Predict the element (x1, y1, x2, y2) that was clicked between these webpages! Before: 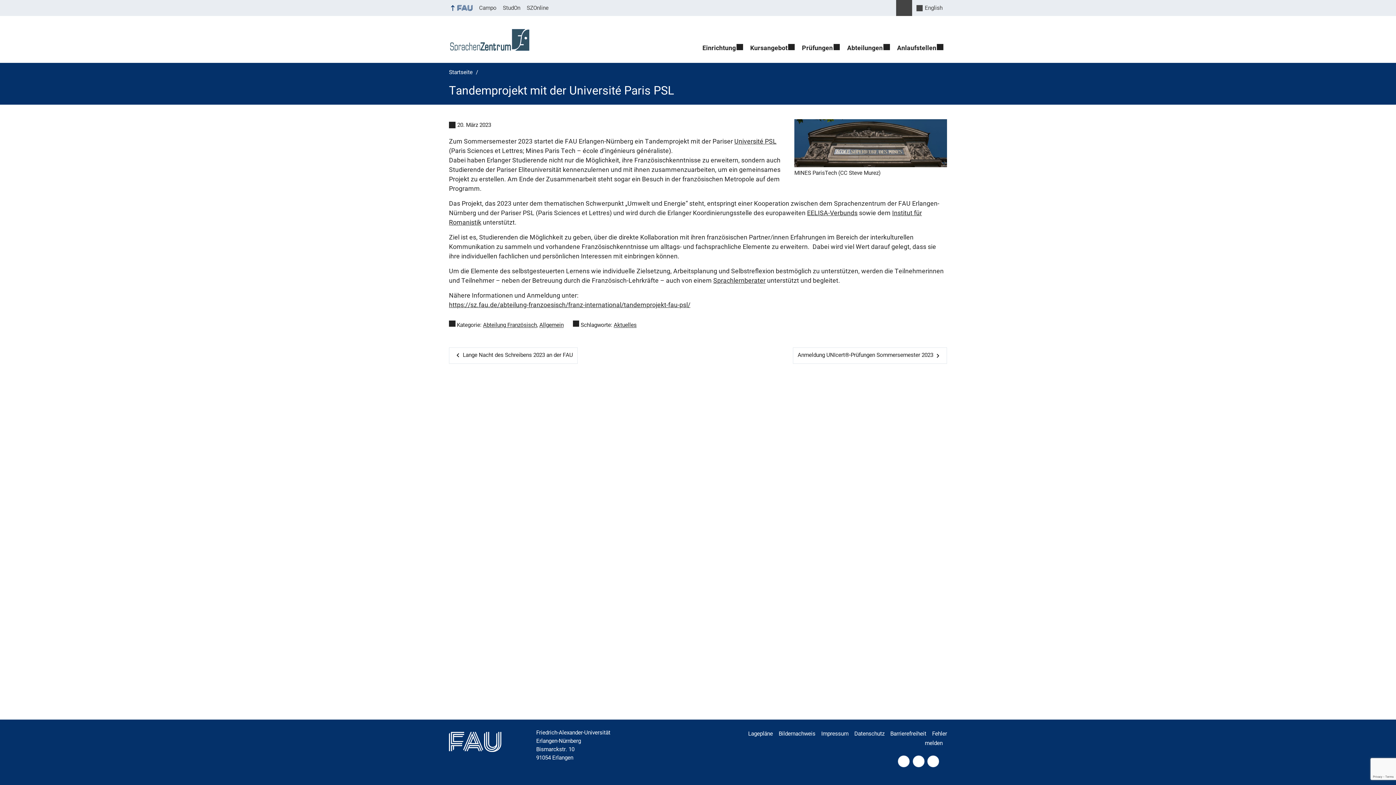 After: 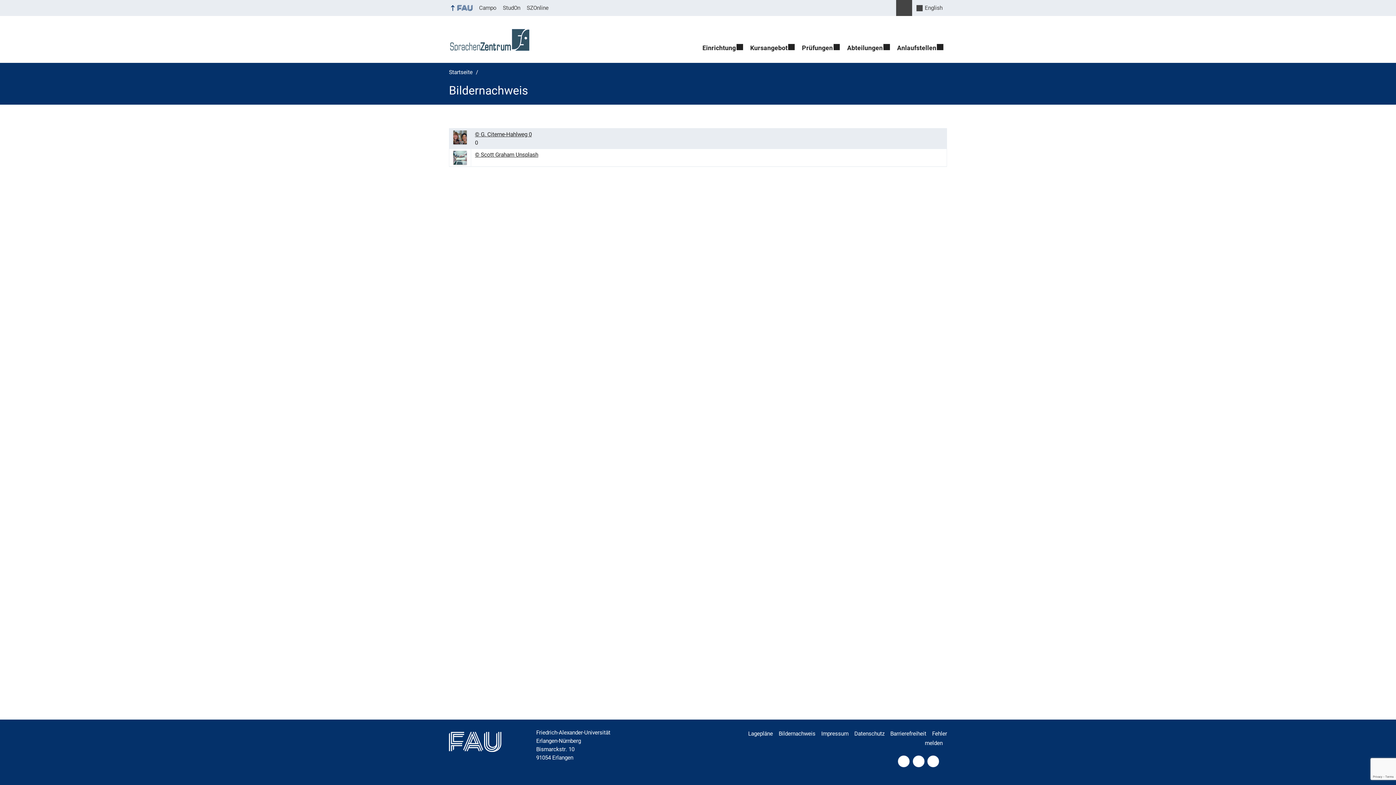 Action: label: Bildernachweis bbox: (778, 726, 820, 741)